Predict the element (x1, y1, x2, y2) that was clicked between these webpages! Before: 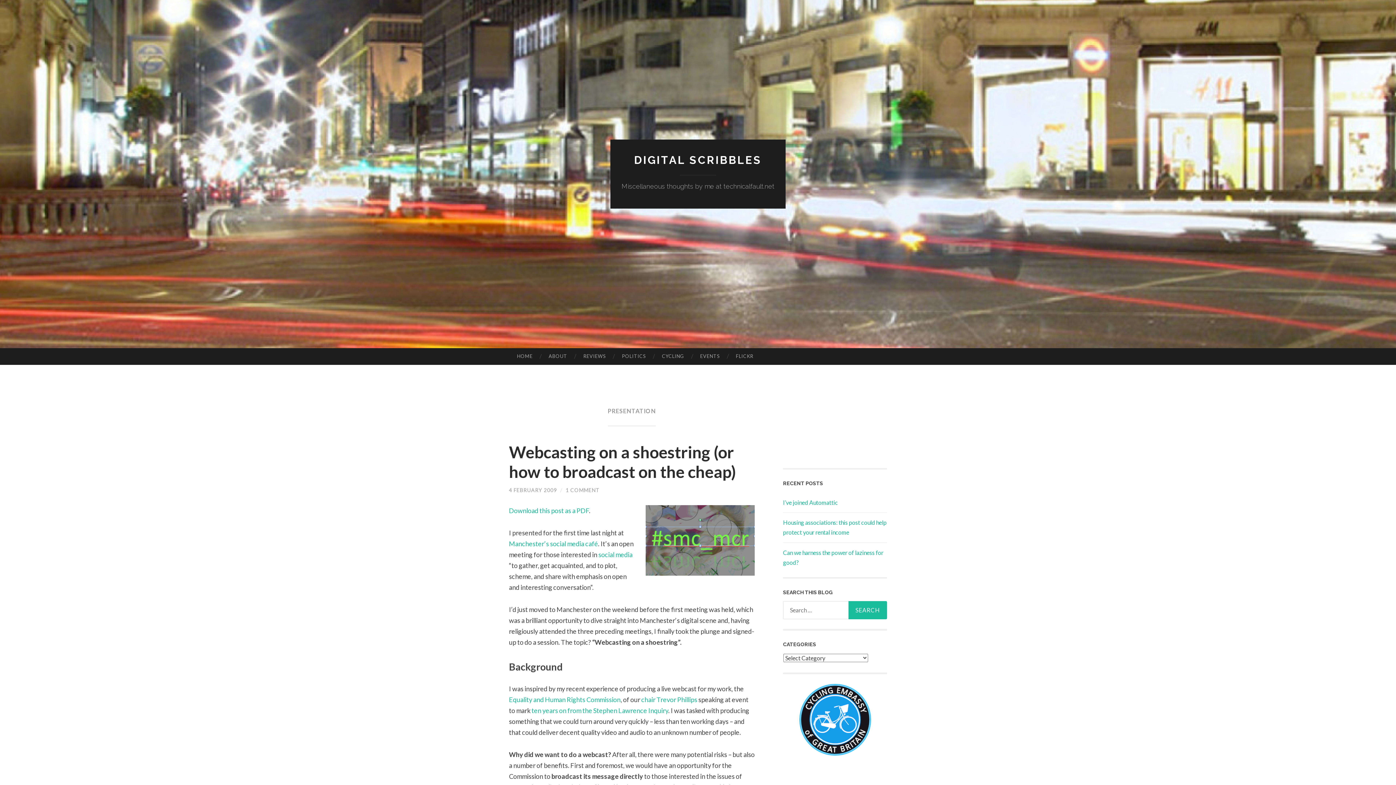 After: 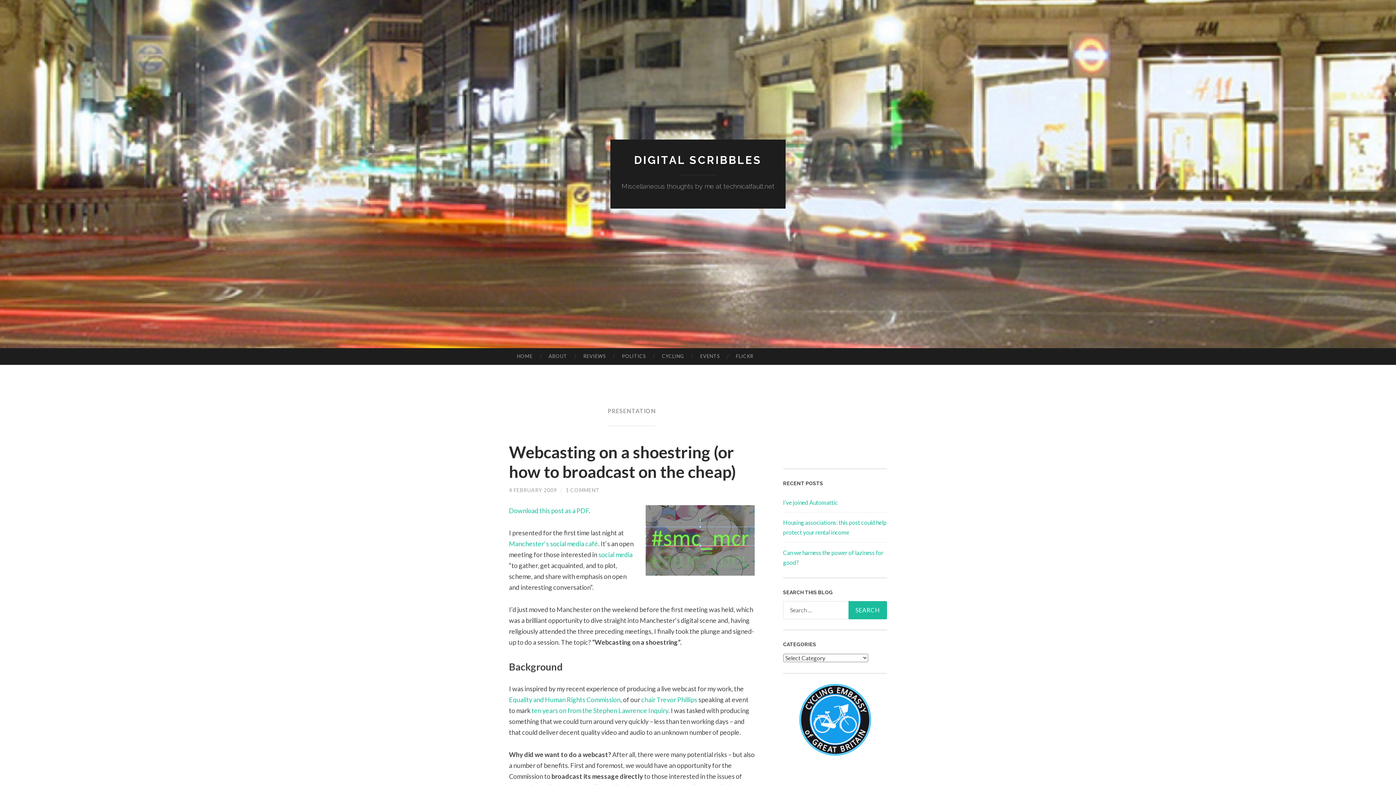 Action: label: ten years on from the Stephen Lawrence Inquiry bbox: (531, 706, 668, 714)